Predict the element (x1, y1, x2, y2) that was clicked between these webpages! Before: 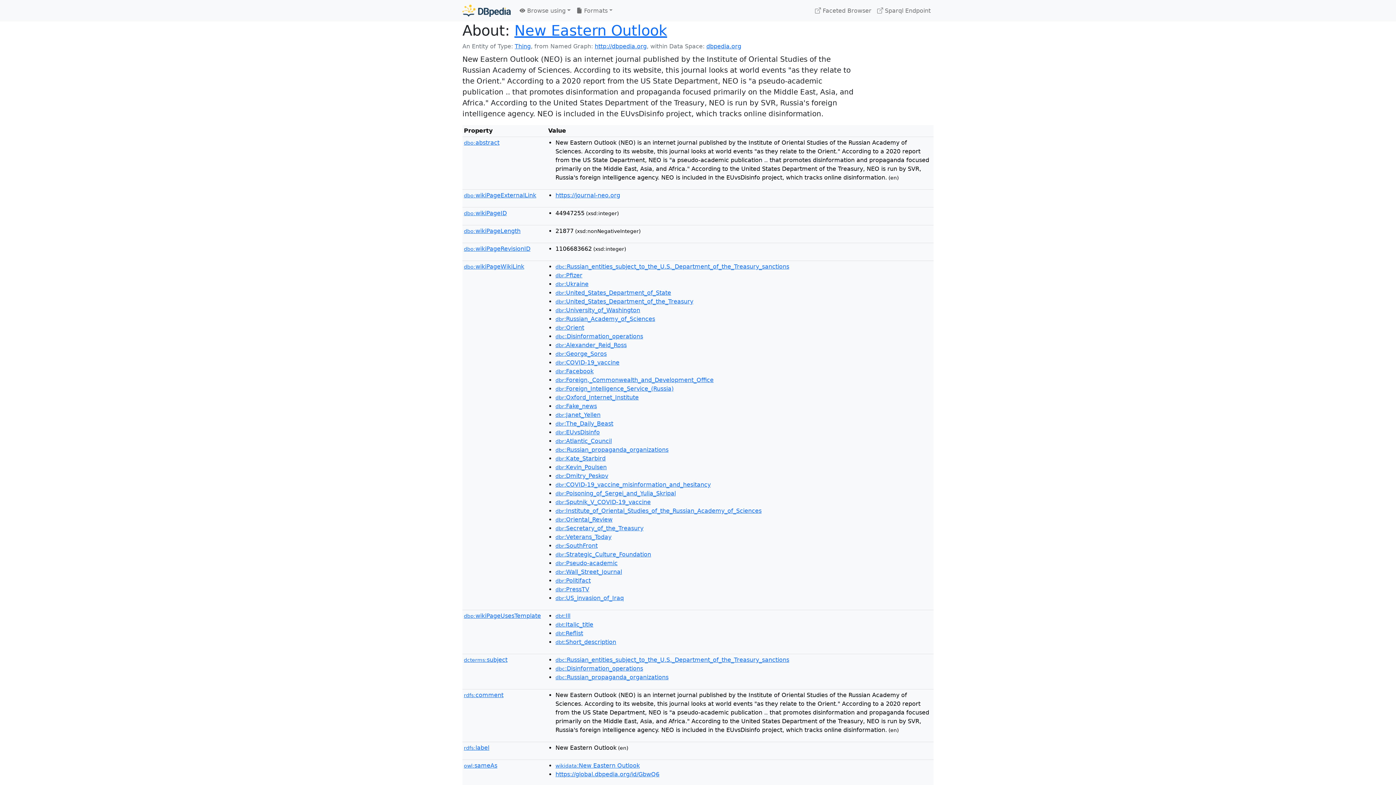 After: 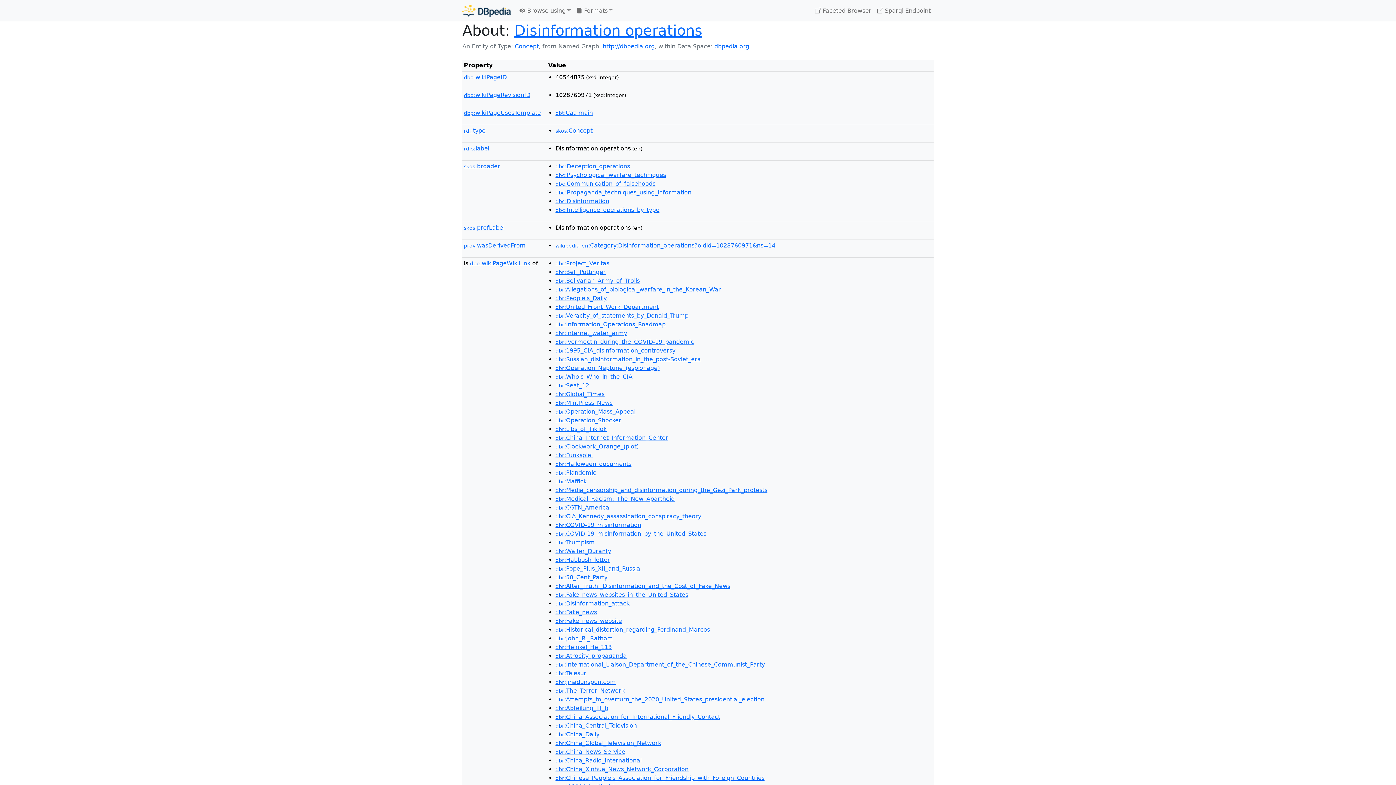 Action: bbox: (555, 665, 643, 672) label: dbc:Disinformation_operations